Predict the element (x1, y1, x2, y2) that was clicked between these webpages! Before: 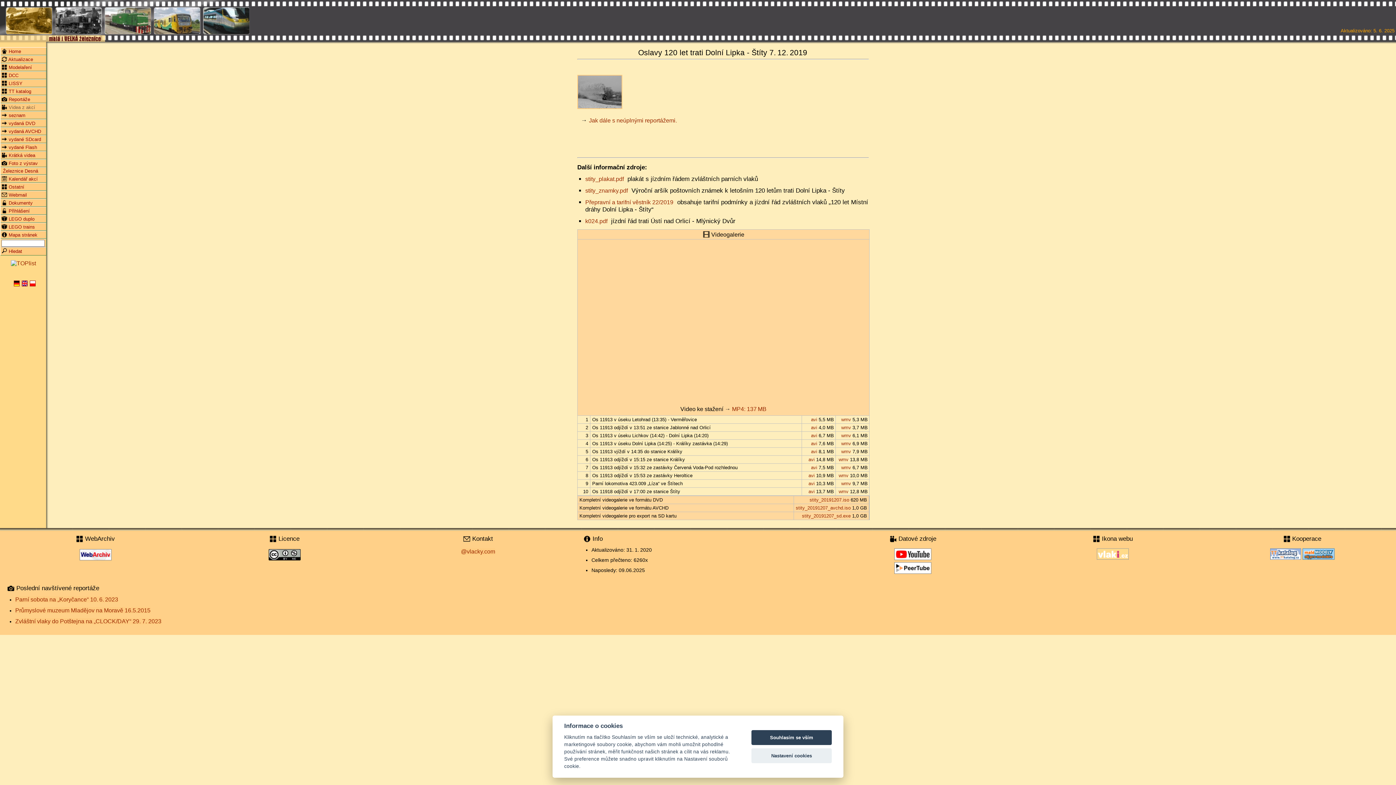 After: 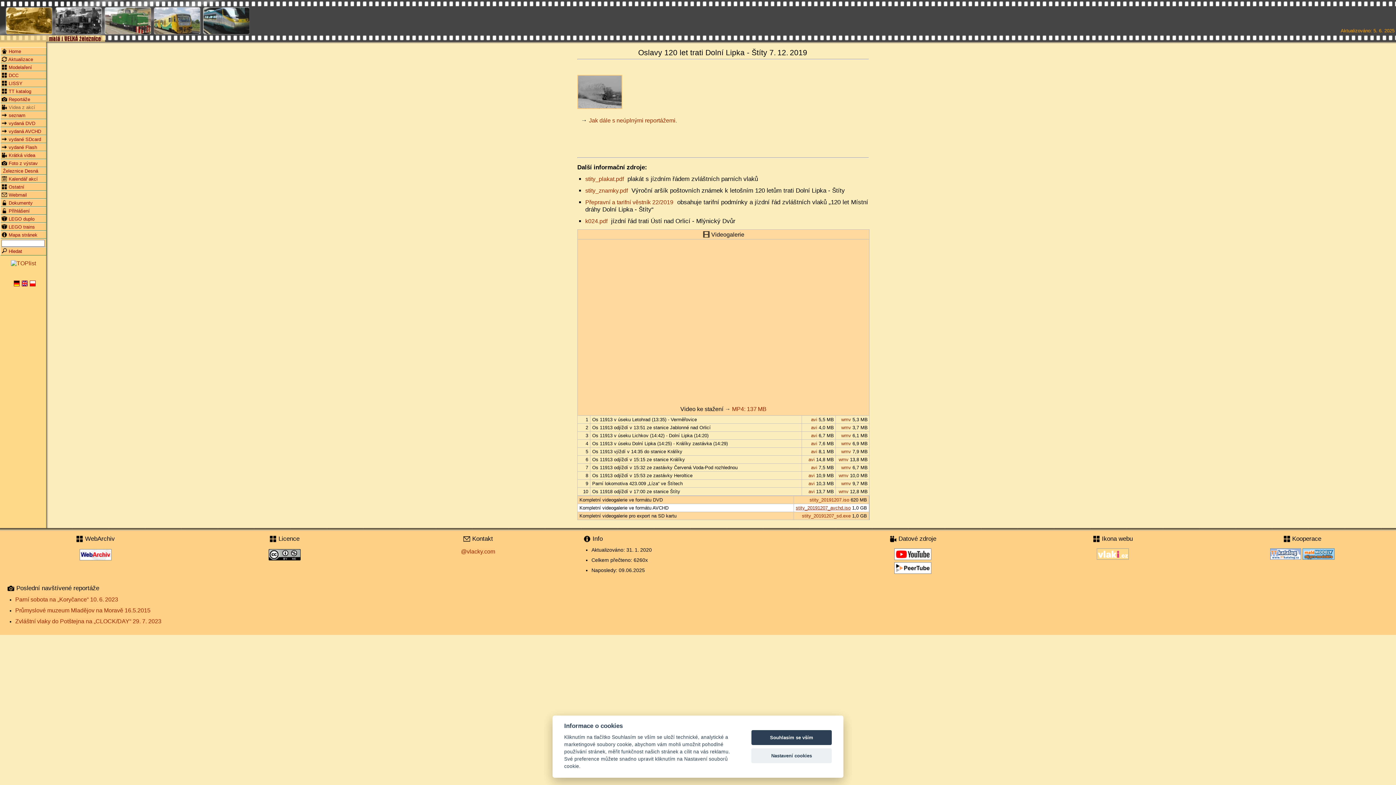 Action: bbox: (796, 505, 850, 510) label: stity_20191207_avchd.iso